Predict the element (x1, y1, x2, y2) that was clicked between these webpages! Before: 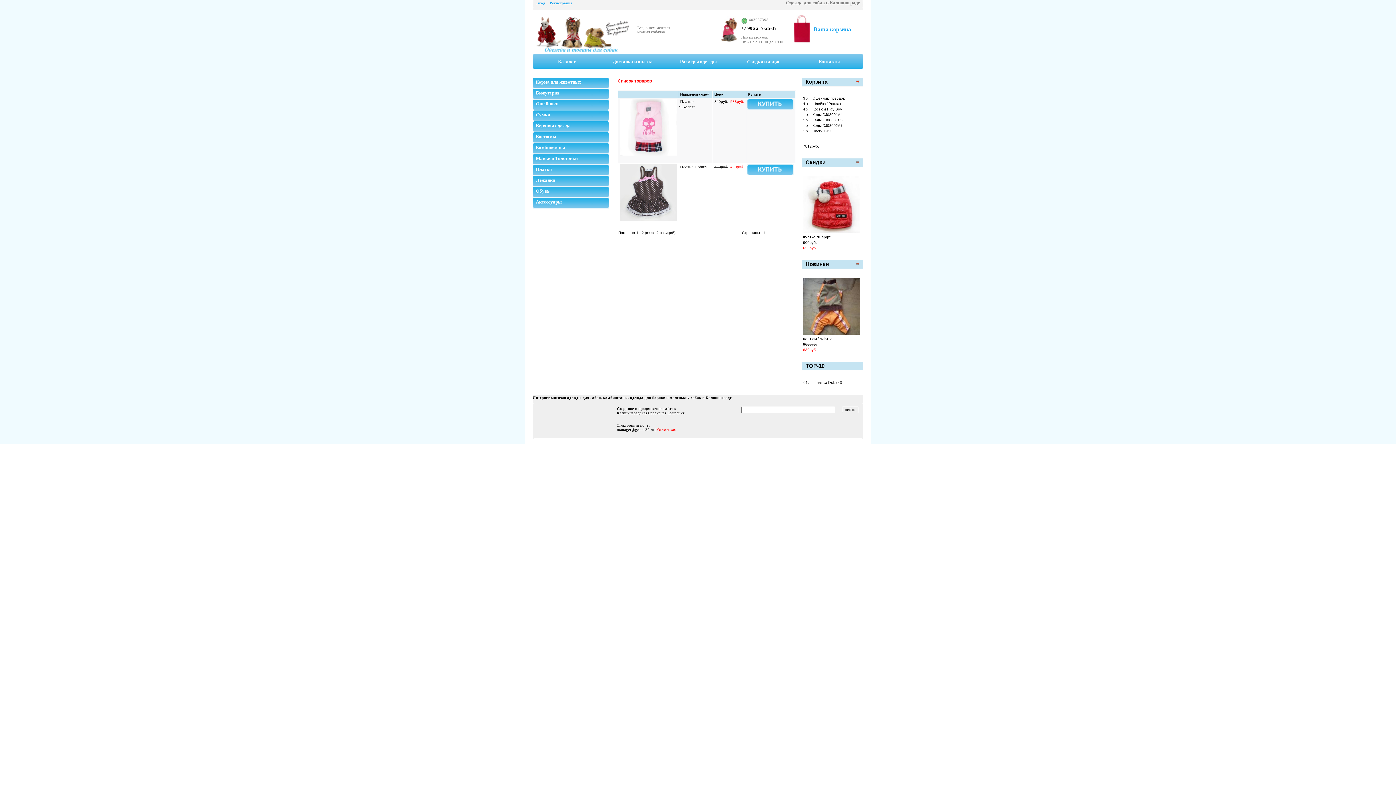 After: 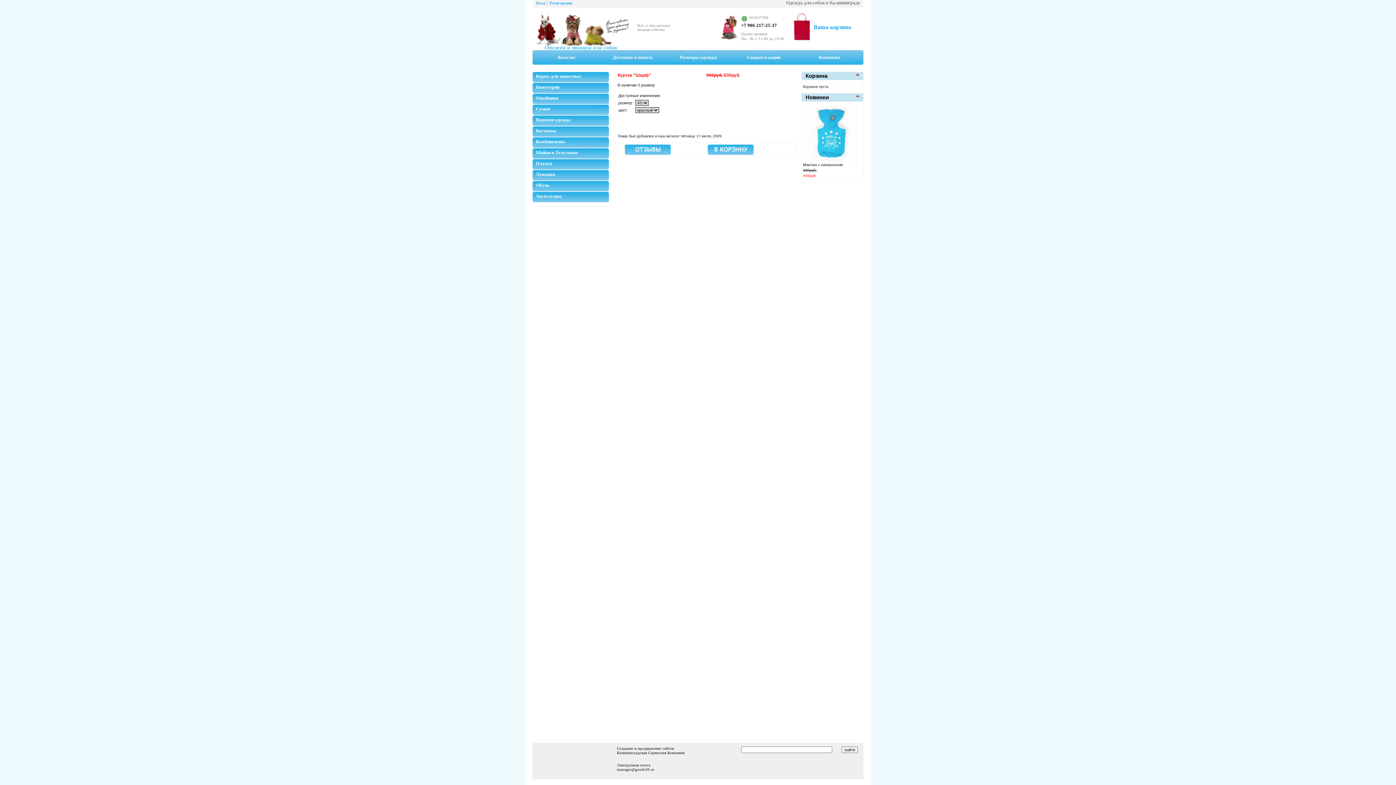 Action: bbox: (803, 234, 830, 239) label: Куртка "Шарф"